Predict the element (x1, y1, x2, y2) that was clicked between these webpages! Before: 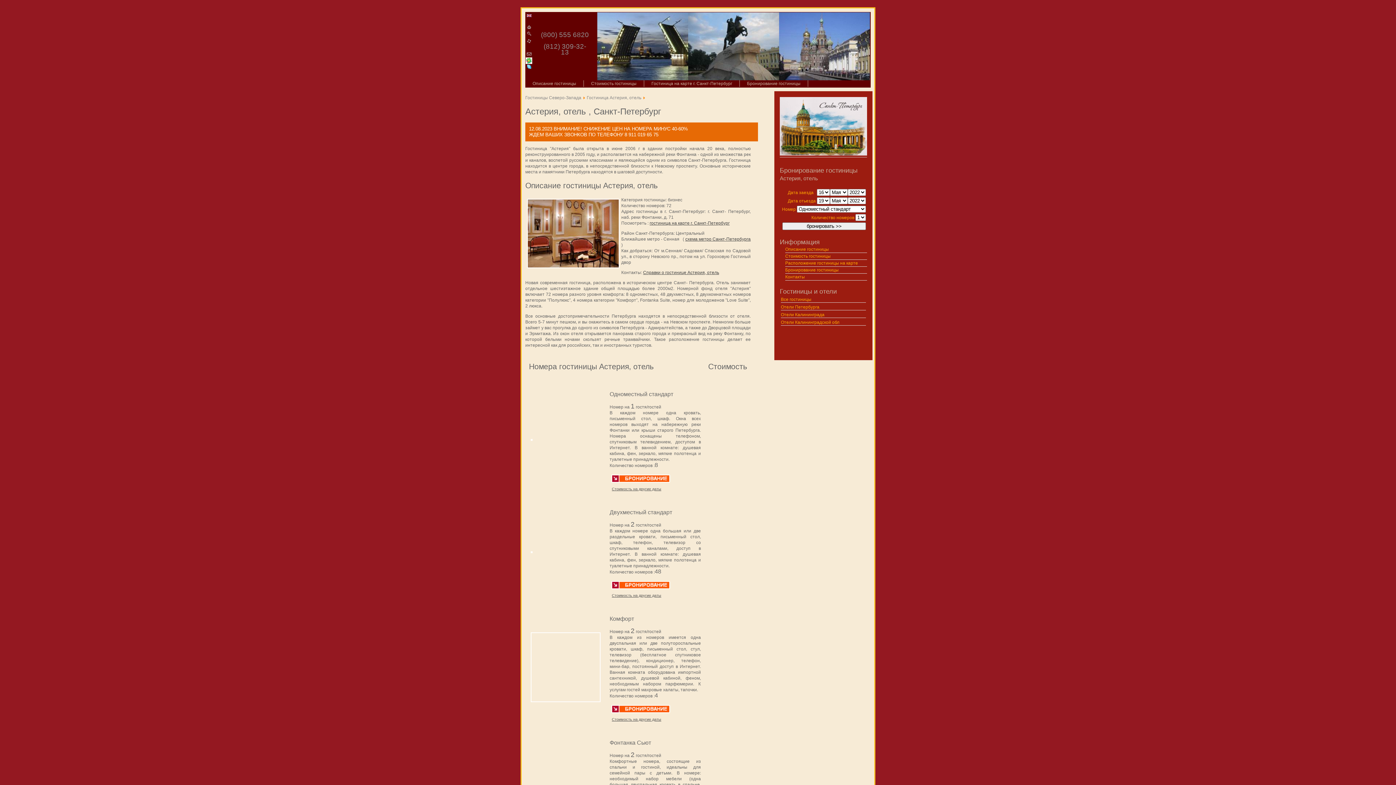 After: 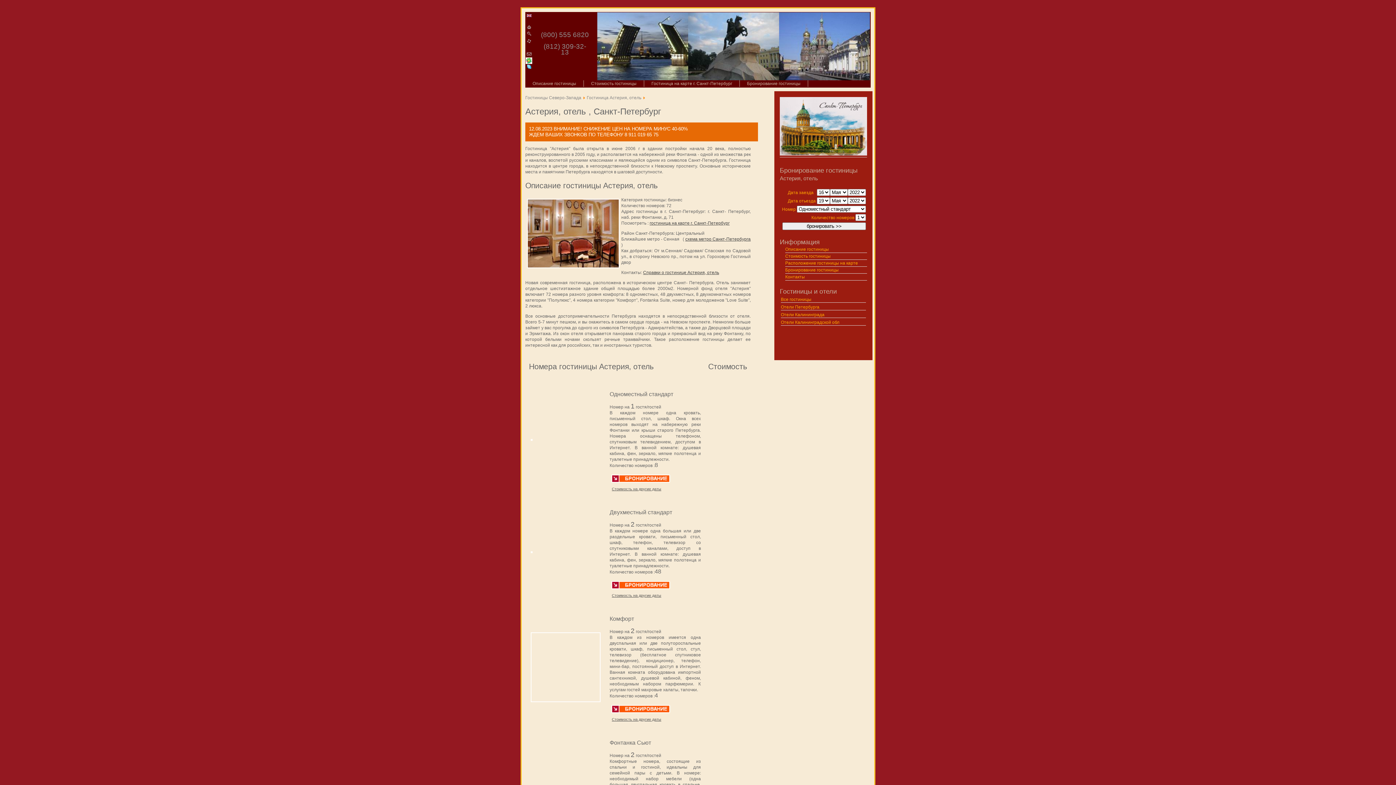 Action: label: Описание гостиницы bbox: (785, 246, 867, 253)